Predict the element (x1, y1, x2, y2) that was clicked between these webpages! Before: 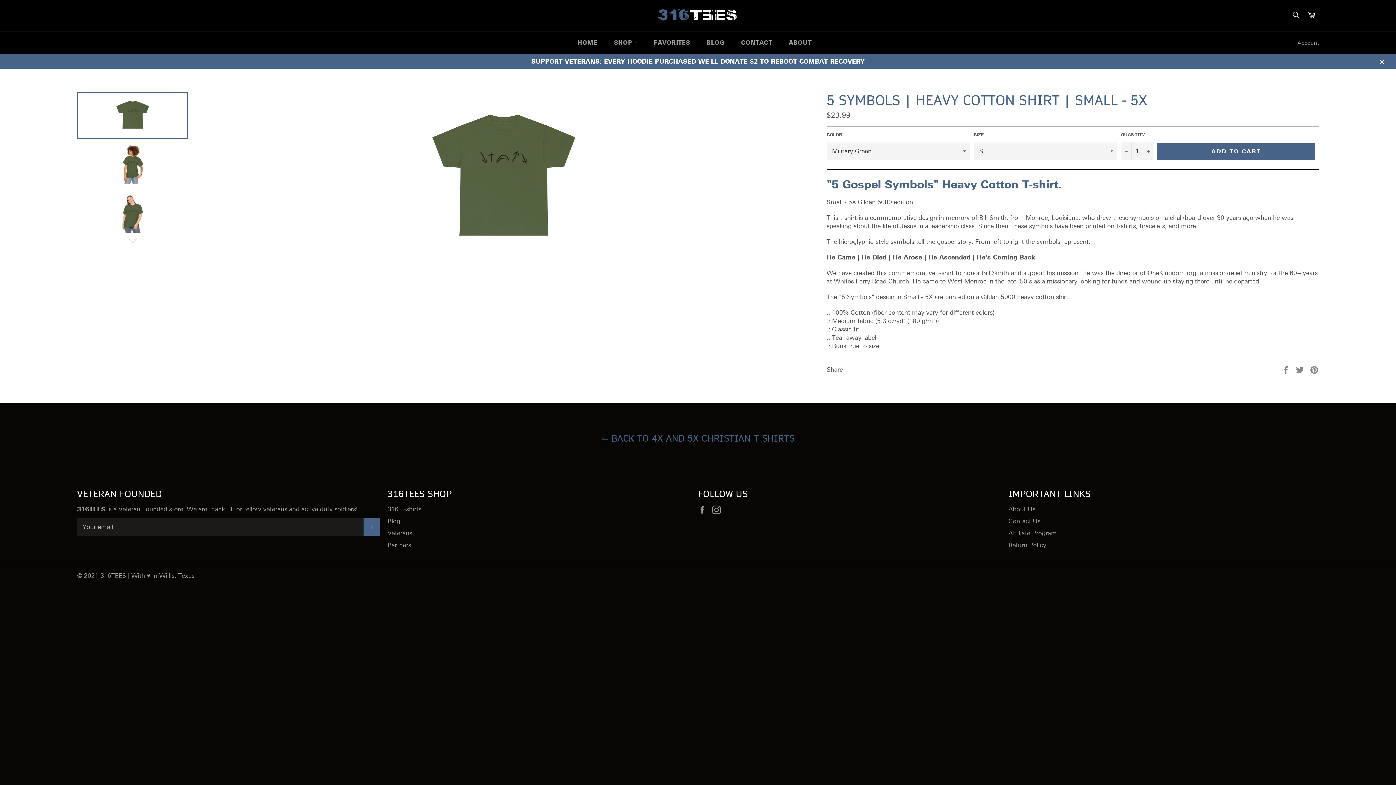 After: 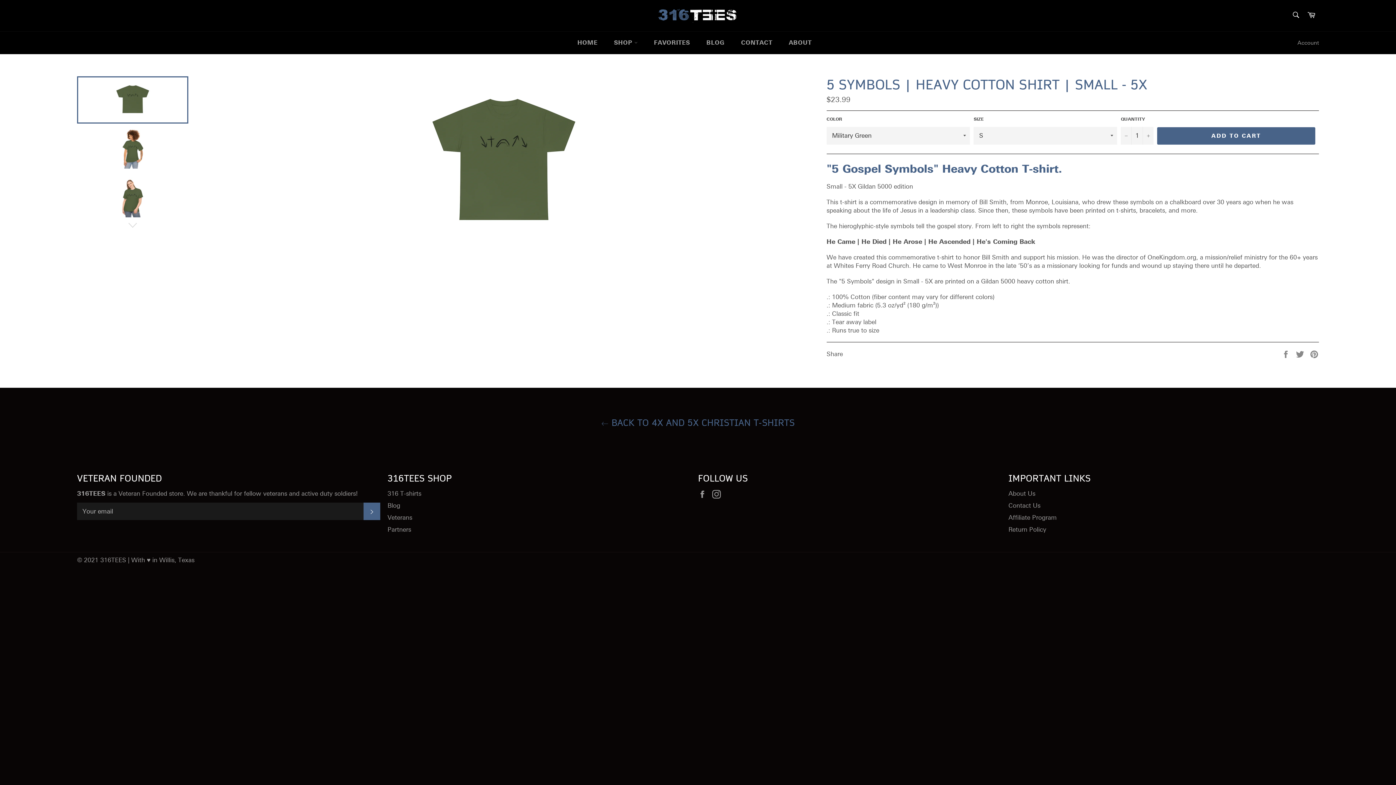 Action: bbox: (1374, 53, 1389, 69) label: Close